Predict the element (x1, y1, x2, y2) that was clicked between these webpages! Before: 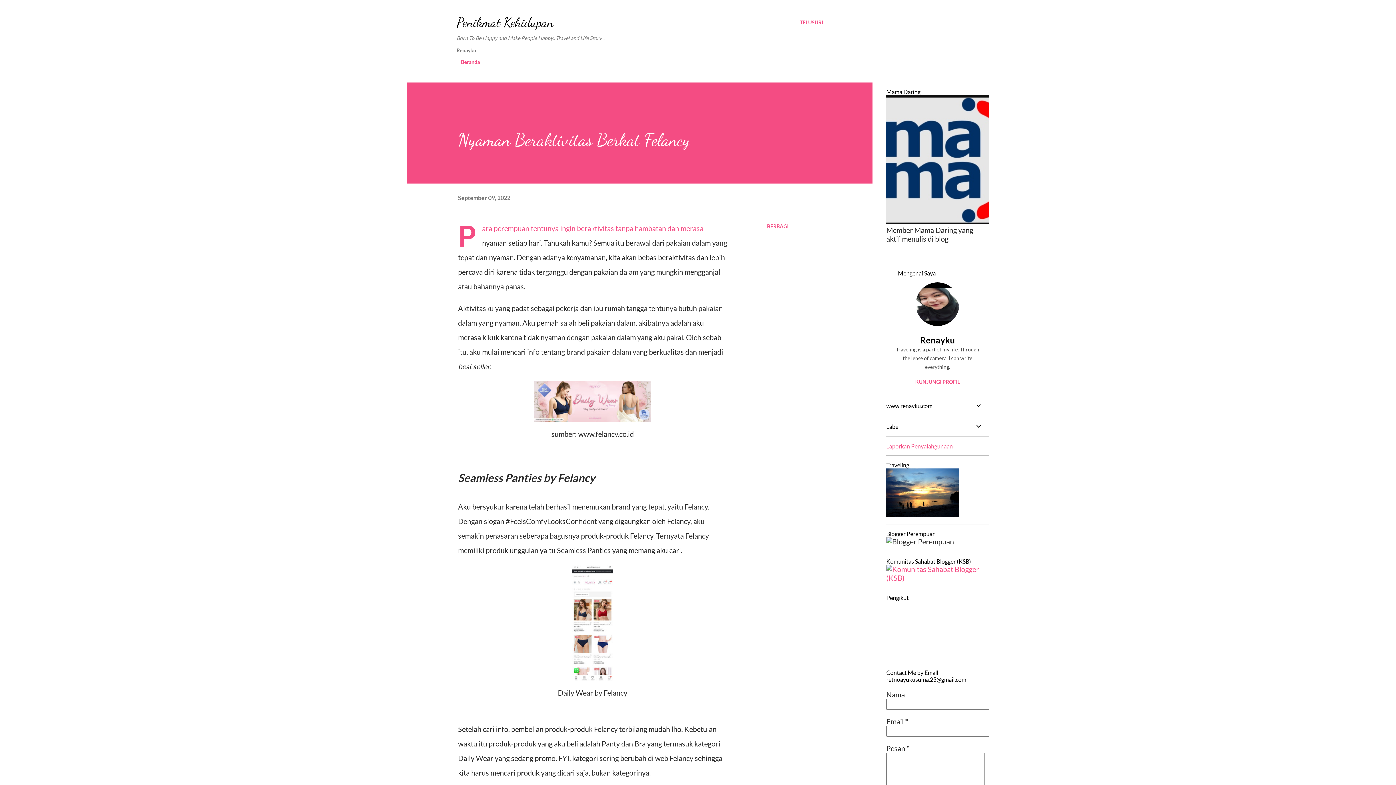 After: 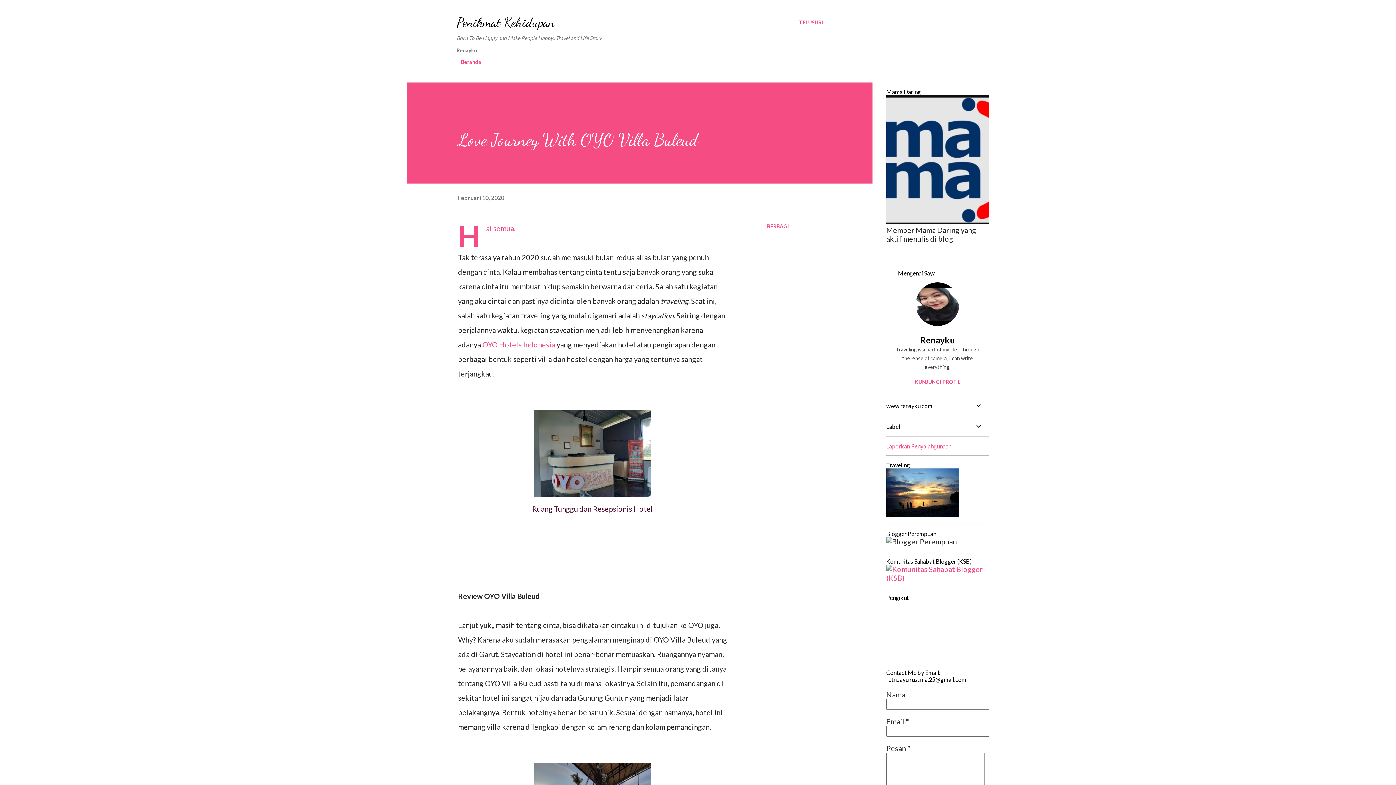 Action: bbox: (886, 509, 959, 518)